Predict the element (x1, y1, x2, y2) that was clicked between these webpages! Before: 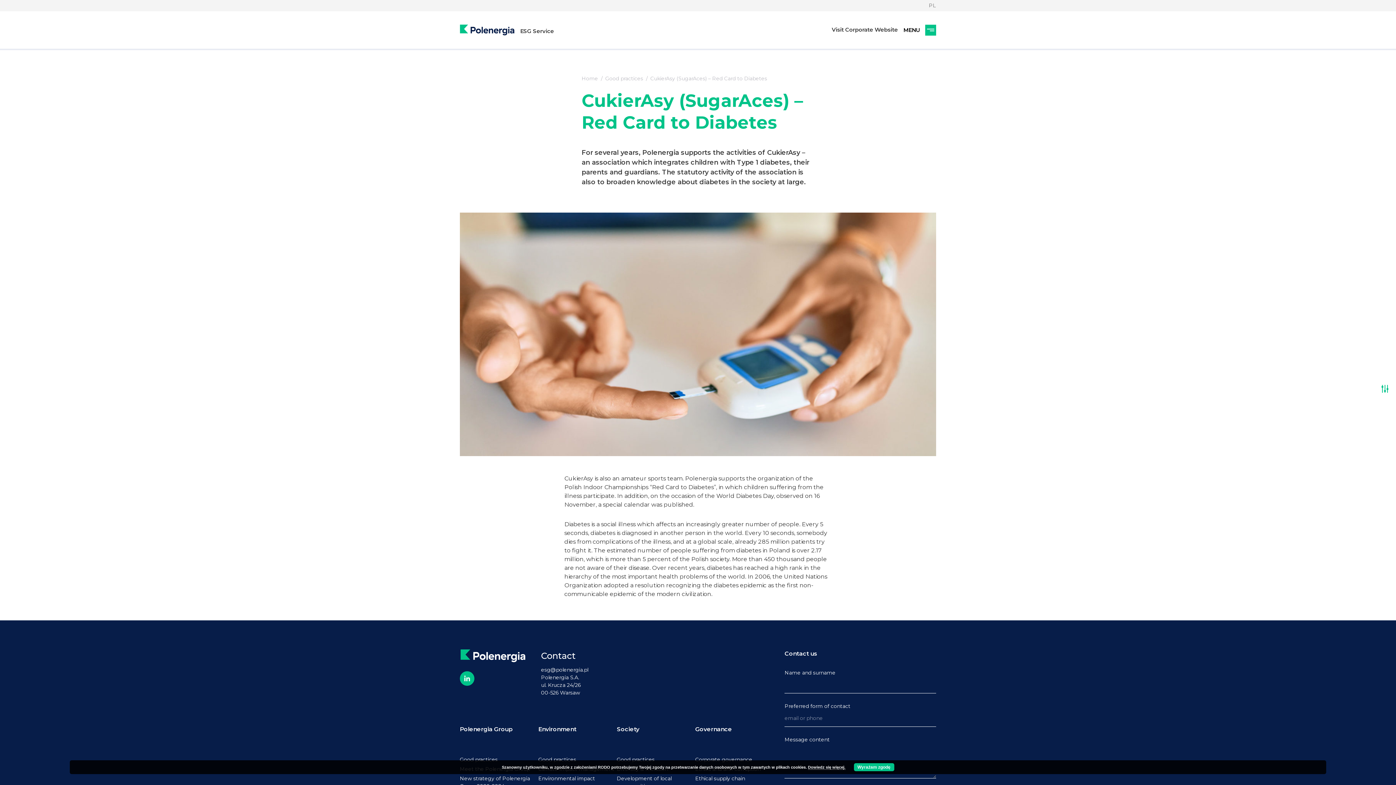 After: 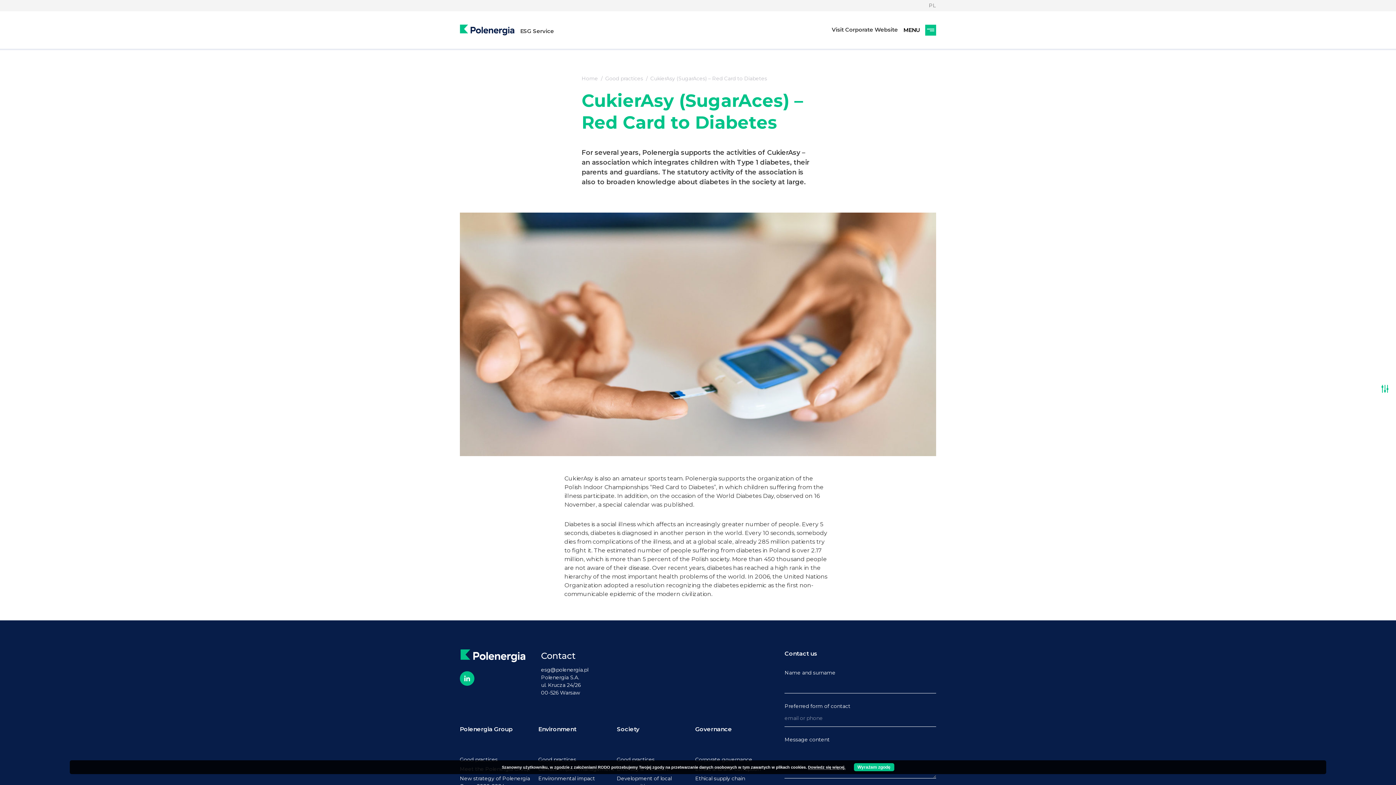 Action: bbox: (460, 726, 538, 750) label: Polenergia Group